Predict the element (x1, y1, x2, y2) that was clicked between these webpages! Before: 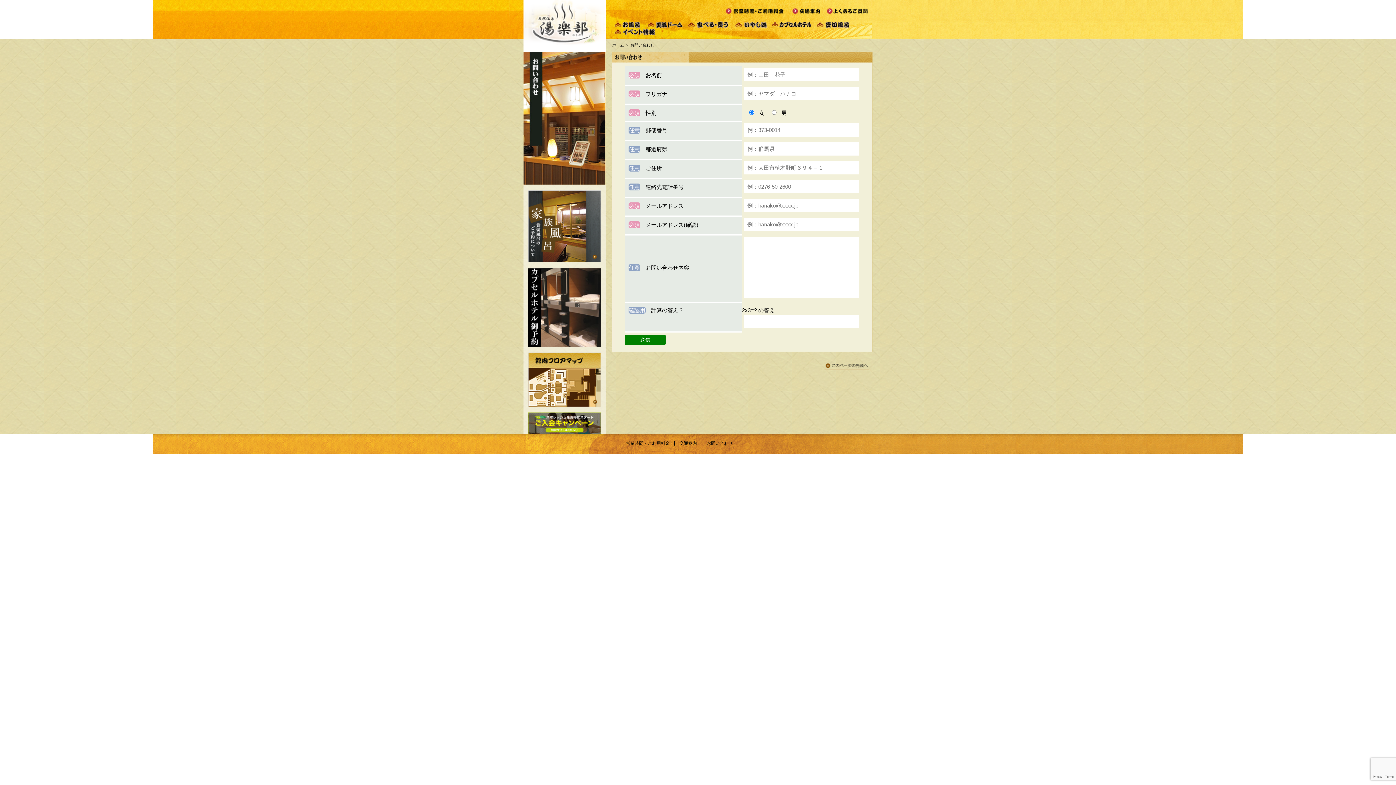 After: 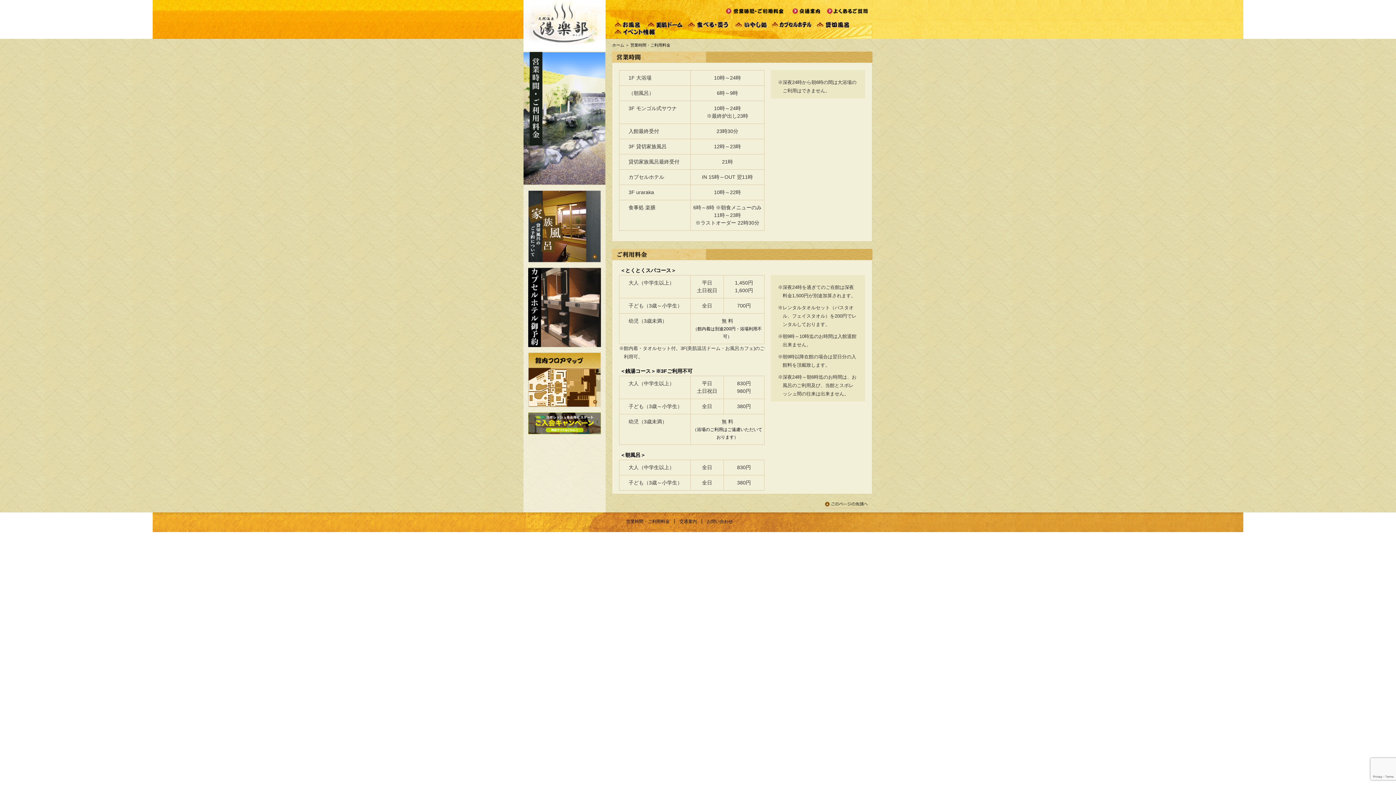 Action: bbox: (626, 441, 669, 446) label: 営業時間・ご利用料金